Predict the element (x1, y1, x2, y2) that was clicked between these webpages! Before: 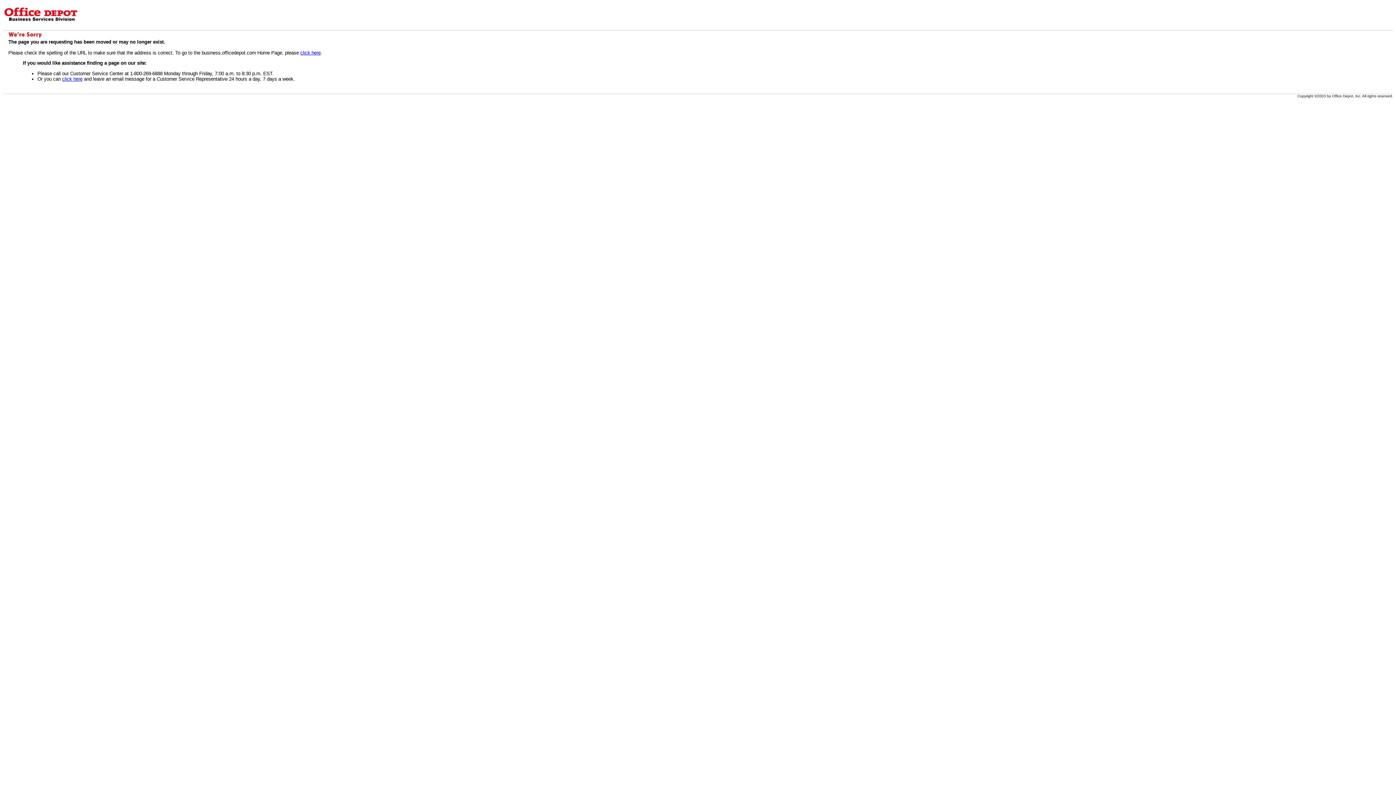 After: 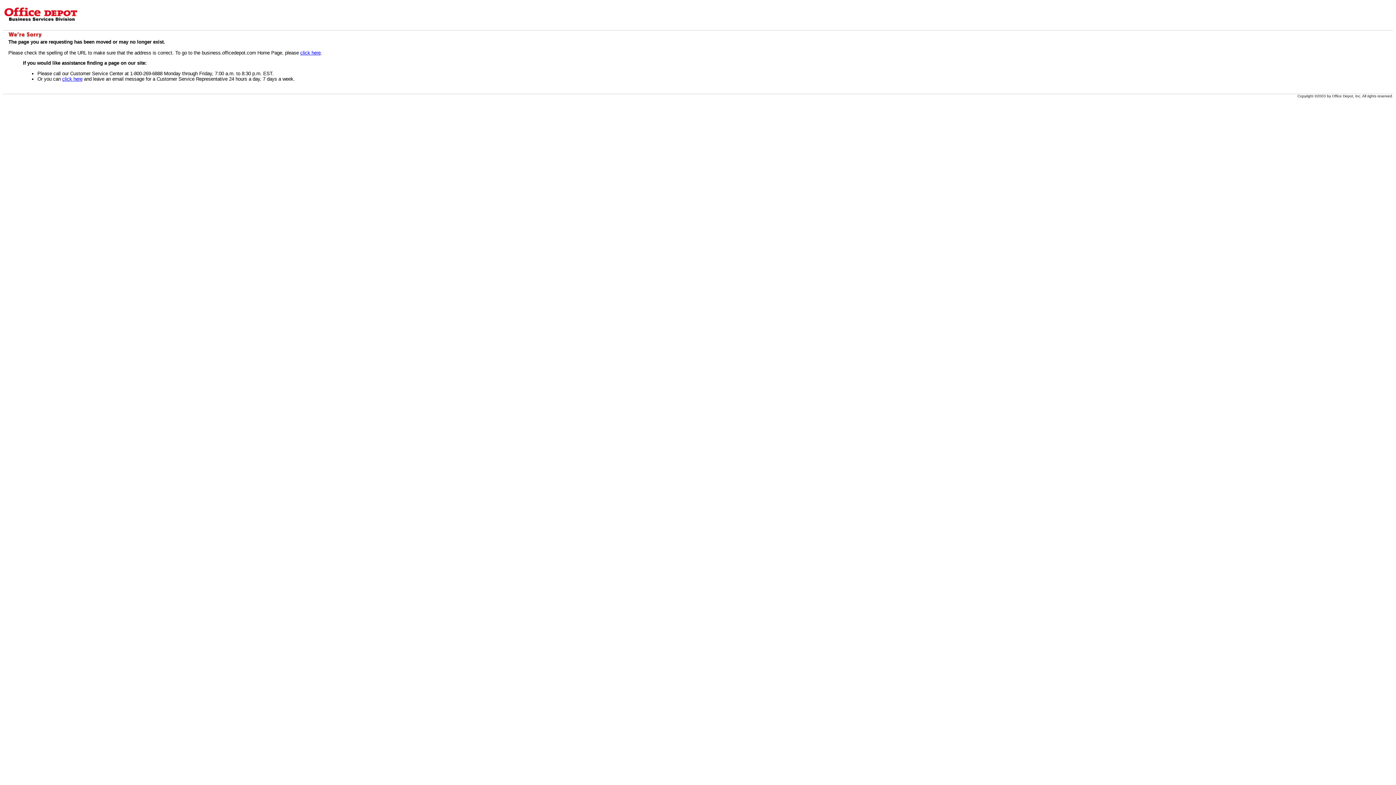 Action: label: click here bbox: (62, 76, 82, 81)